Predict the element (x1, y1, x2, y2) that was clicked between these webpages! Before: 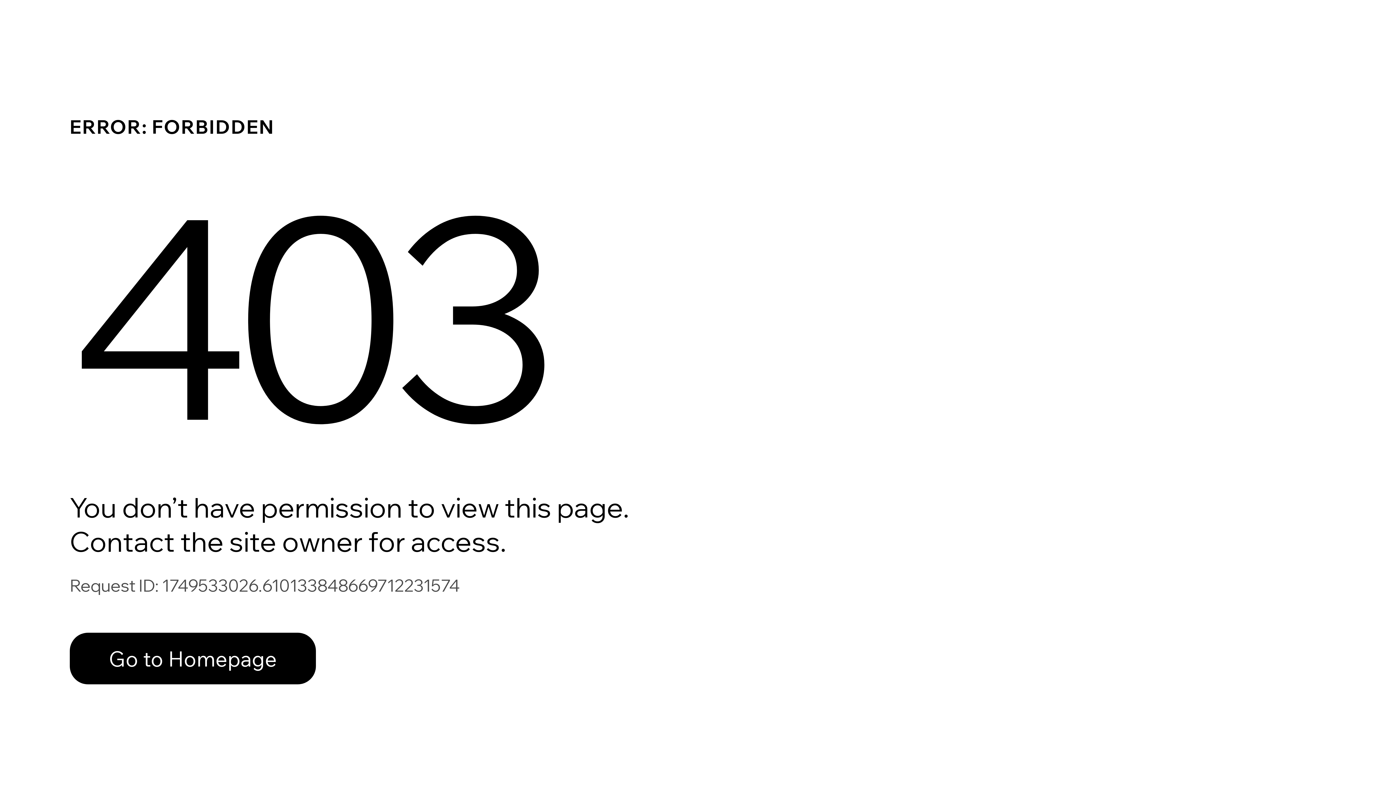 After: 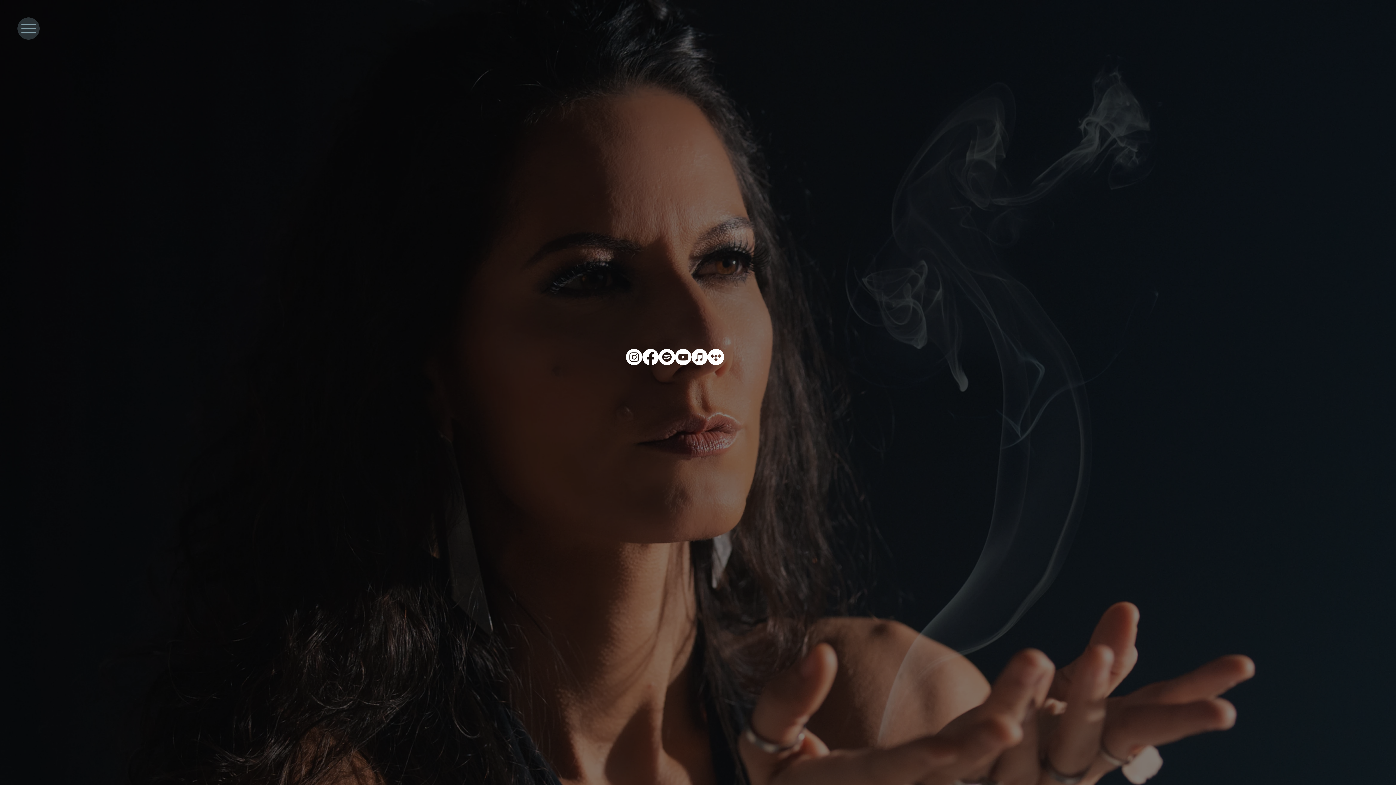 Action: label: Go to Homepage bbox: (69, 617, 768, 694)